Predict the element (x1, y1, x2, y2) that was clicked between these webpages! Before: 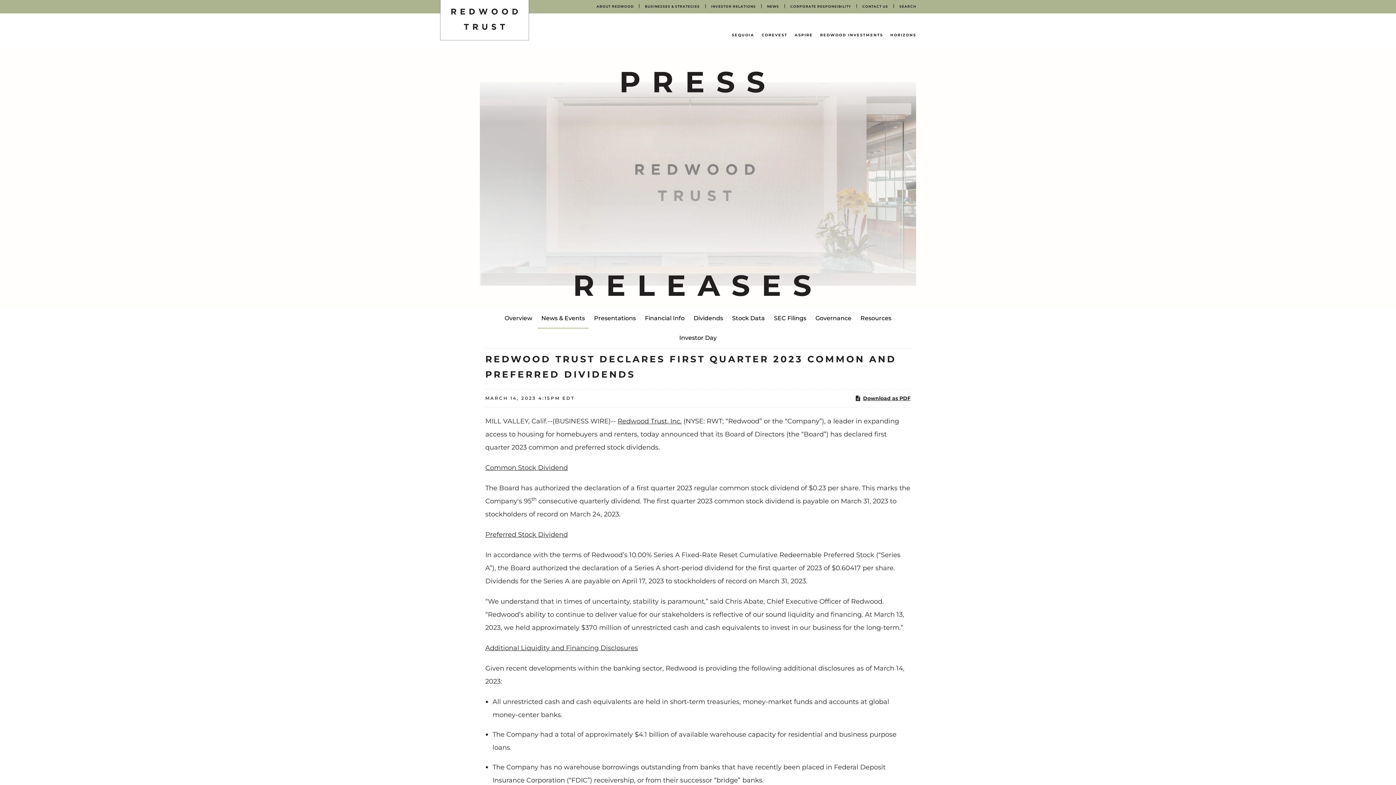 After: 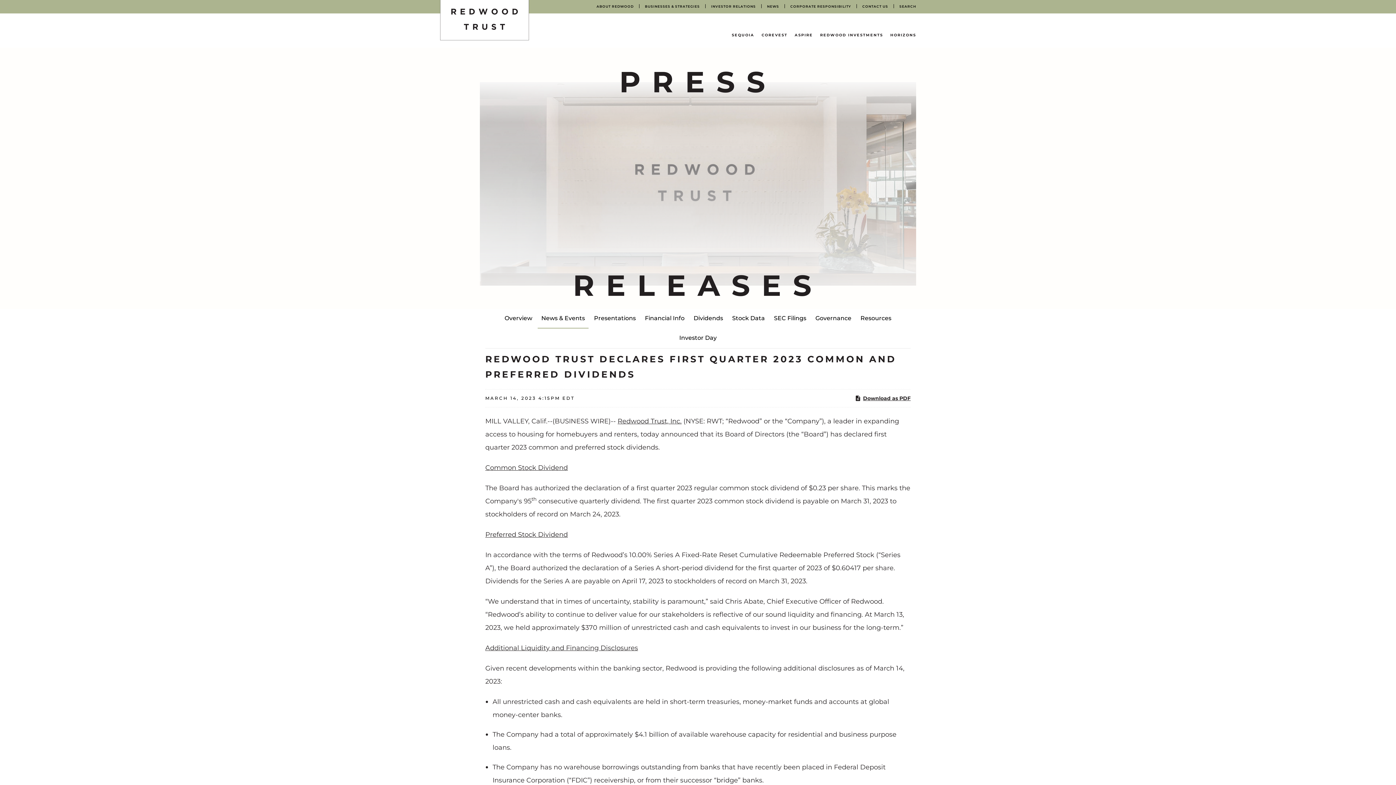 Action: bbox: (1355, 723, 1396, 746) label: BACK TO TOP